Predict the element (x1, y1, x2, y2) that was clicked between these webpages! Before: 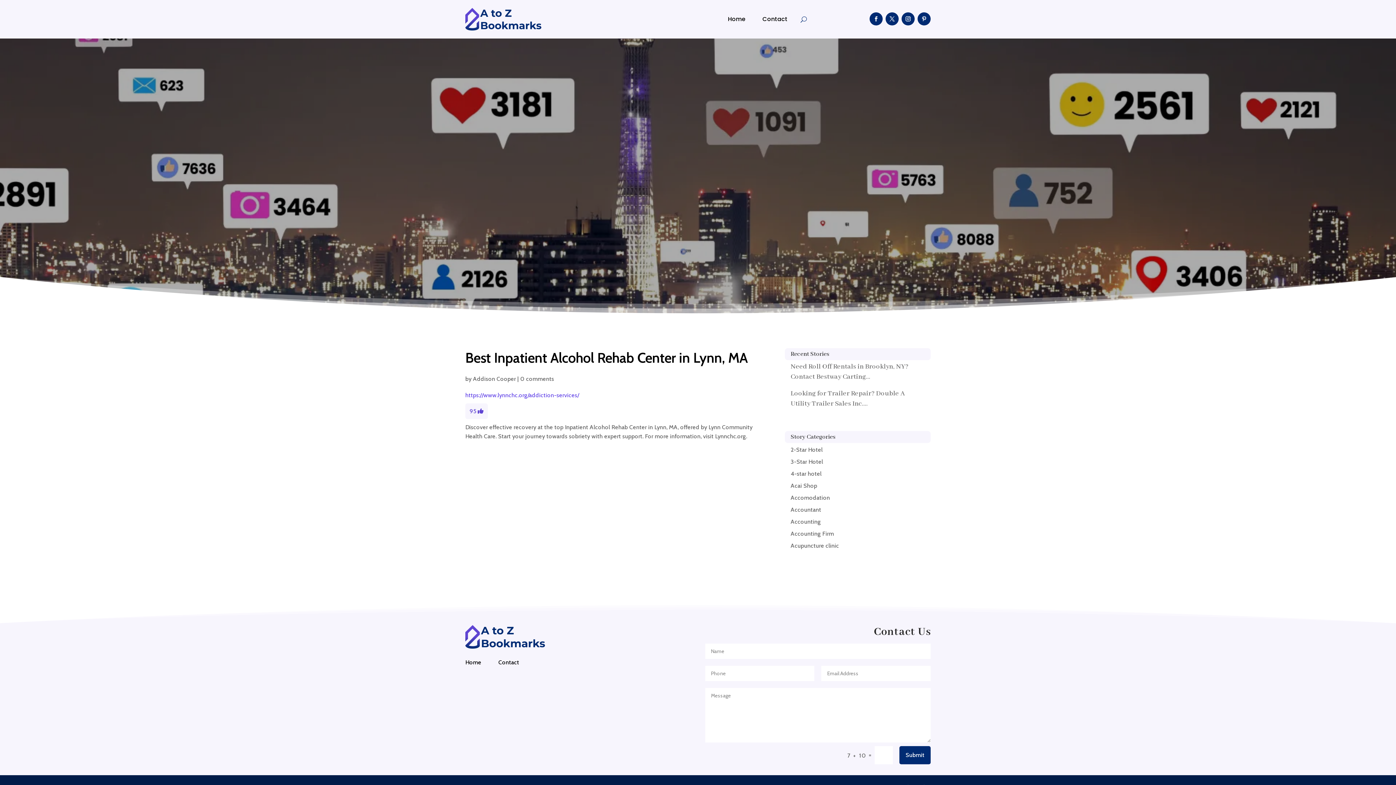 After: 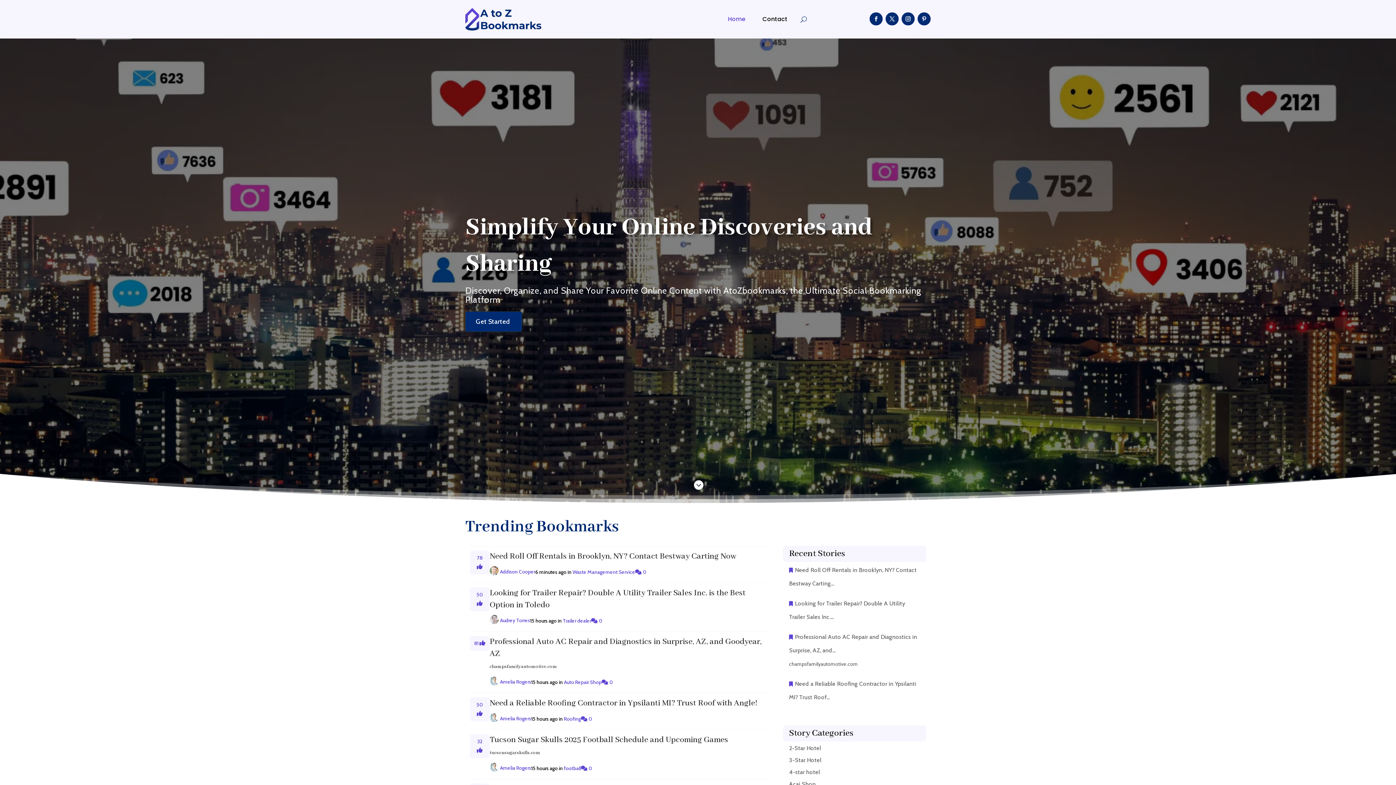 Action: bbox: (728, 5, 745, 33) label: Home